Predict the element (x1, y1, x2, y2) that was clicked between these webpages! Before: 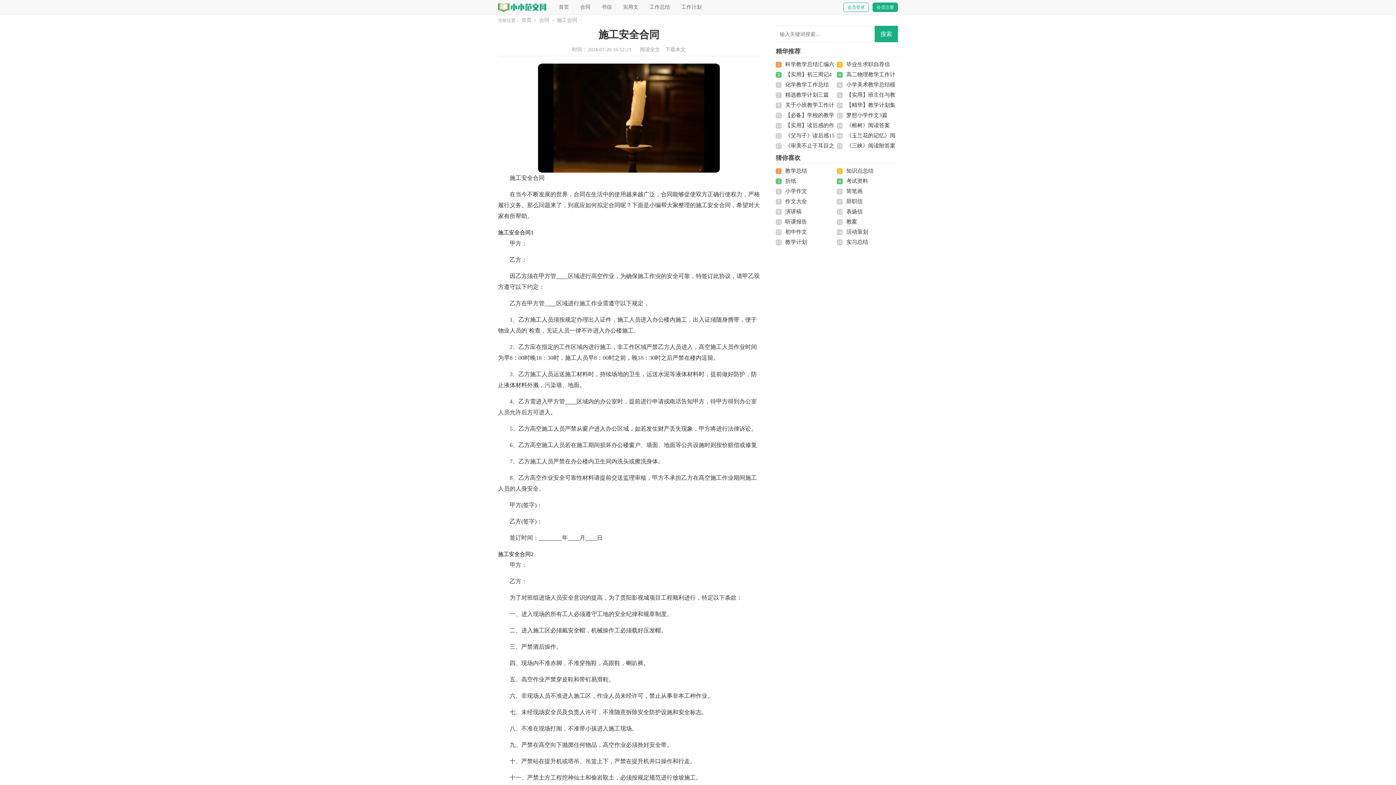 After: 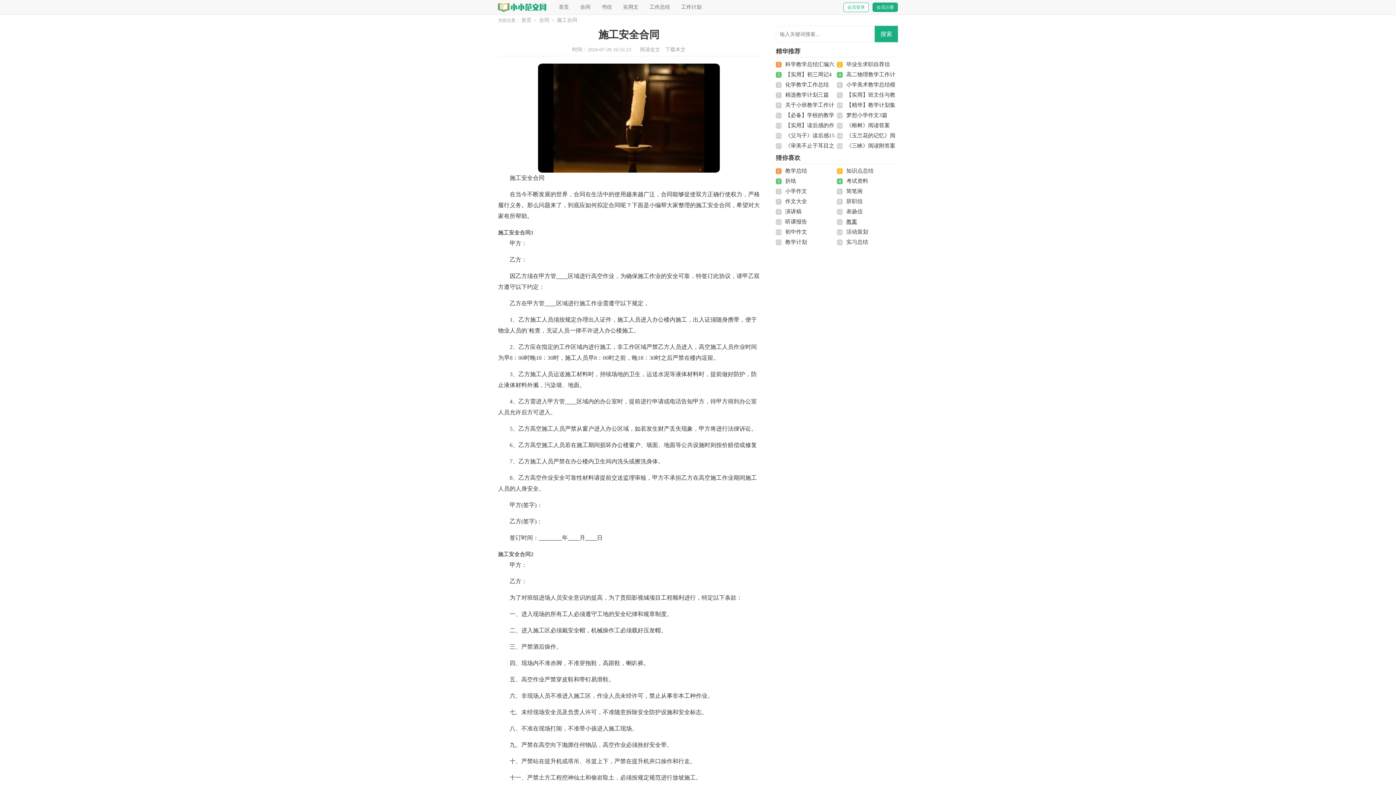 Action: label: 教案 bbox: (846, 218, 857, 224)